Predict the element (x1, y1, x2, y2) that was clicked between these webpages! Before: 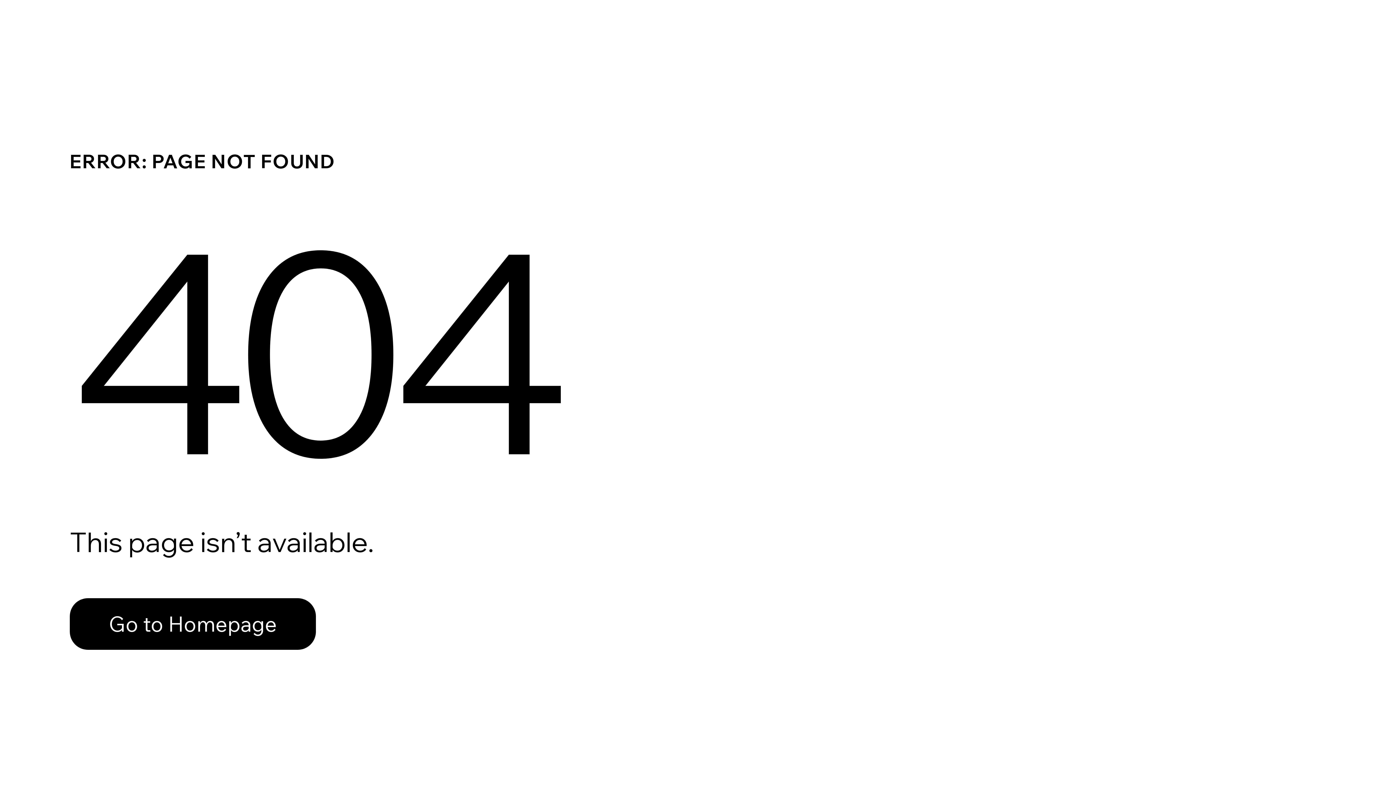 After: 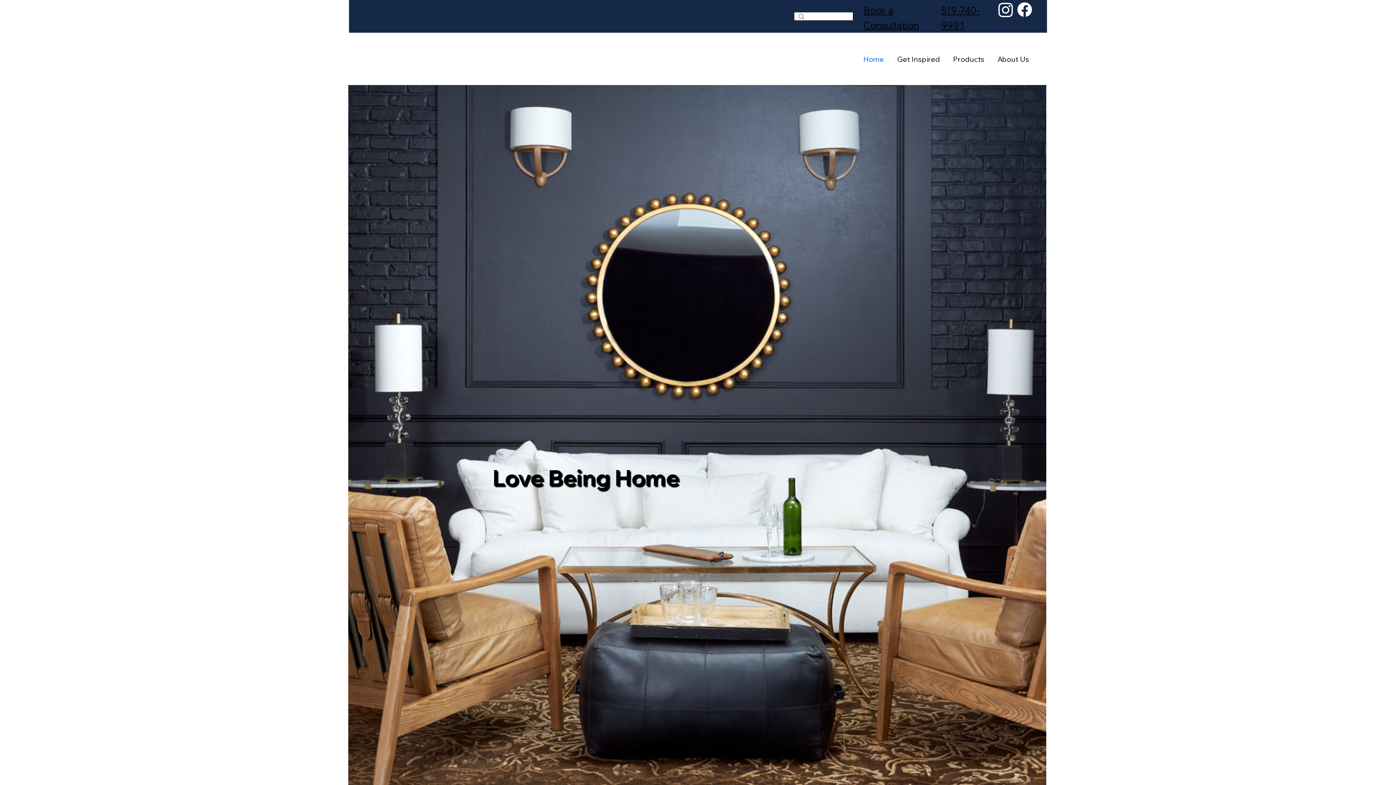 Action: label: Go to Homepage bbox: (69, 582, 768, 659)